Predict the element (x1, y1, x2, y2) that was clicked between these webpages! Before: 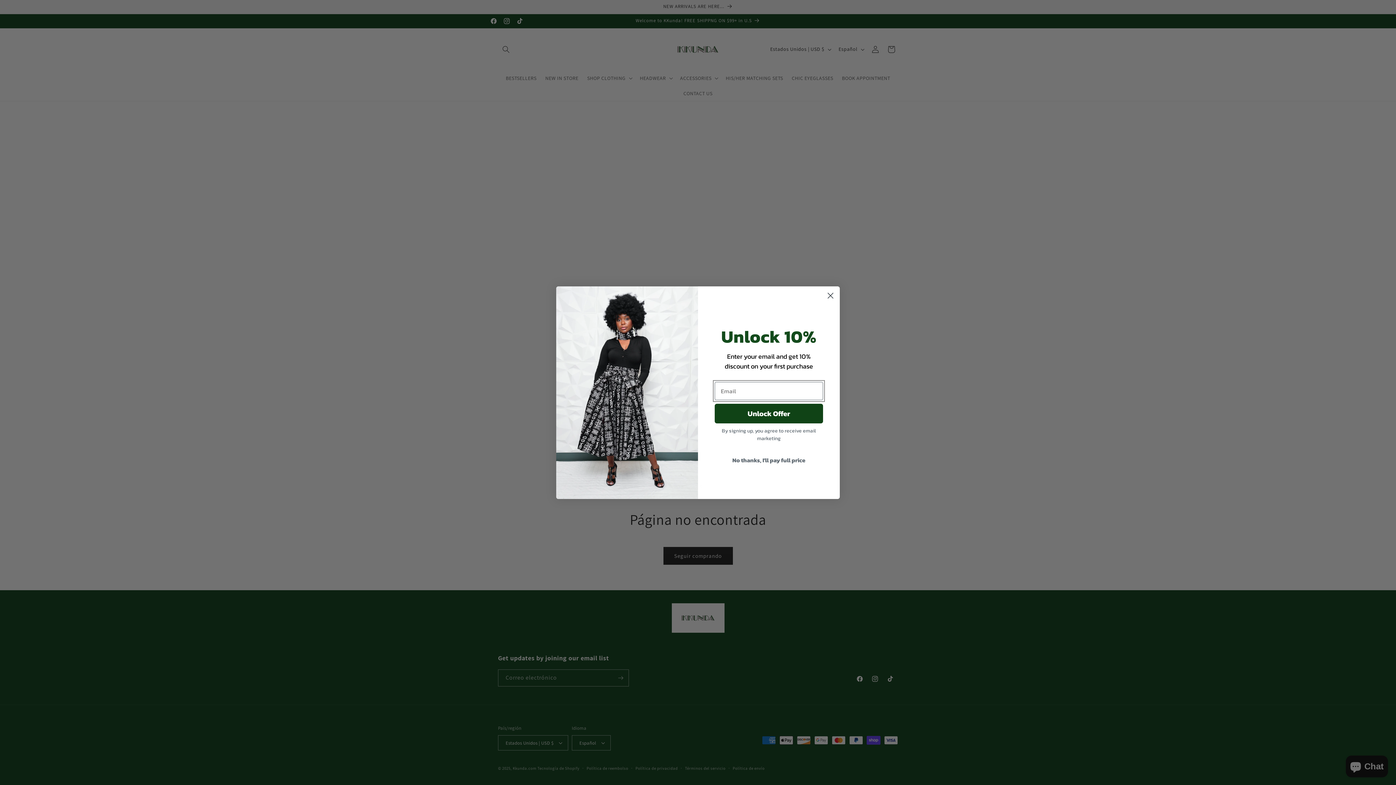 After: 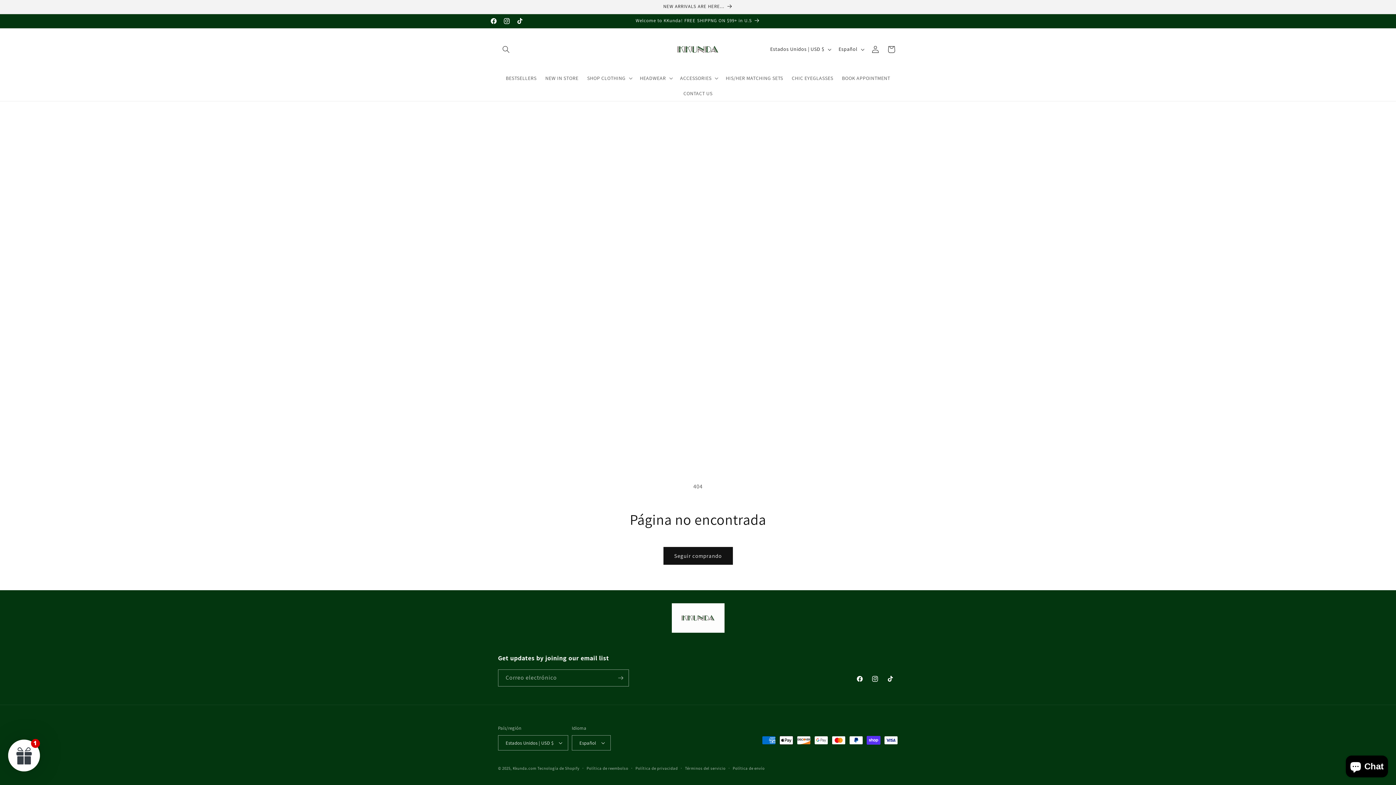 Action: bbox: (824, 289, 837, 302) label: Close dialog